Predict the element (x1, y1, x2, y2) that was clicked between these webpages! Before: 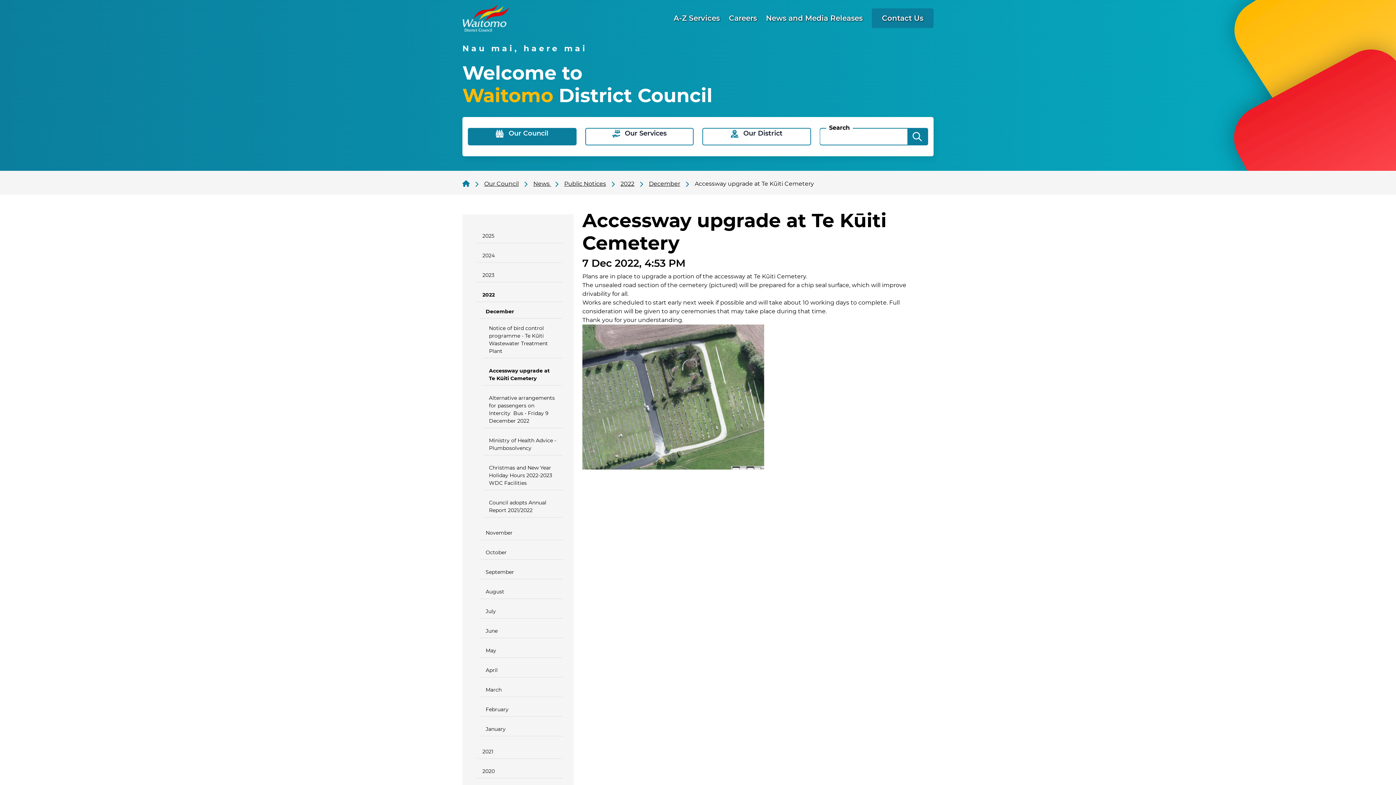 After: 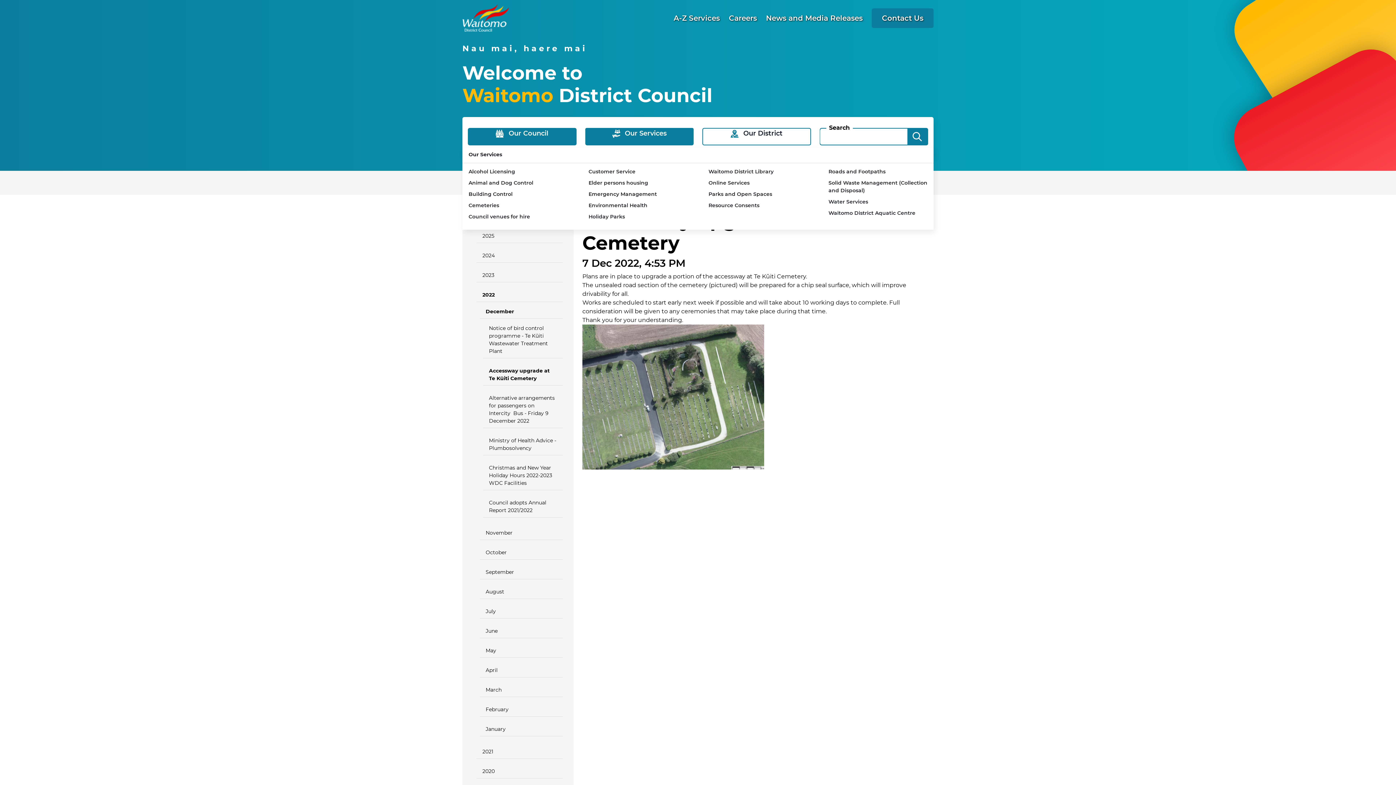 Action: bbox: (585, 128, 693, 145) label:  Our Services